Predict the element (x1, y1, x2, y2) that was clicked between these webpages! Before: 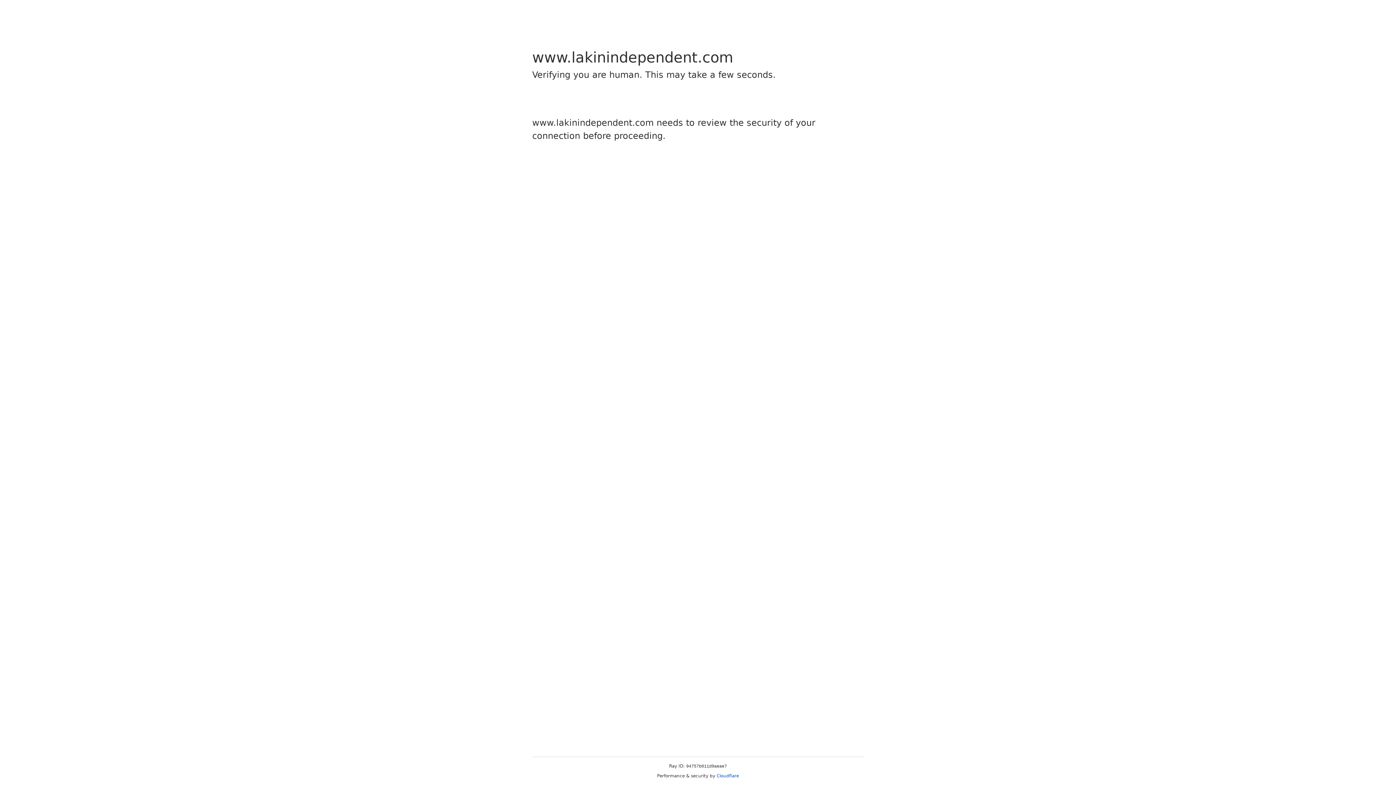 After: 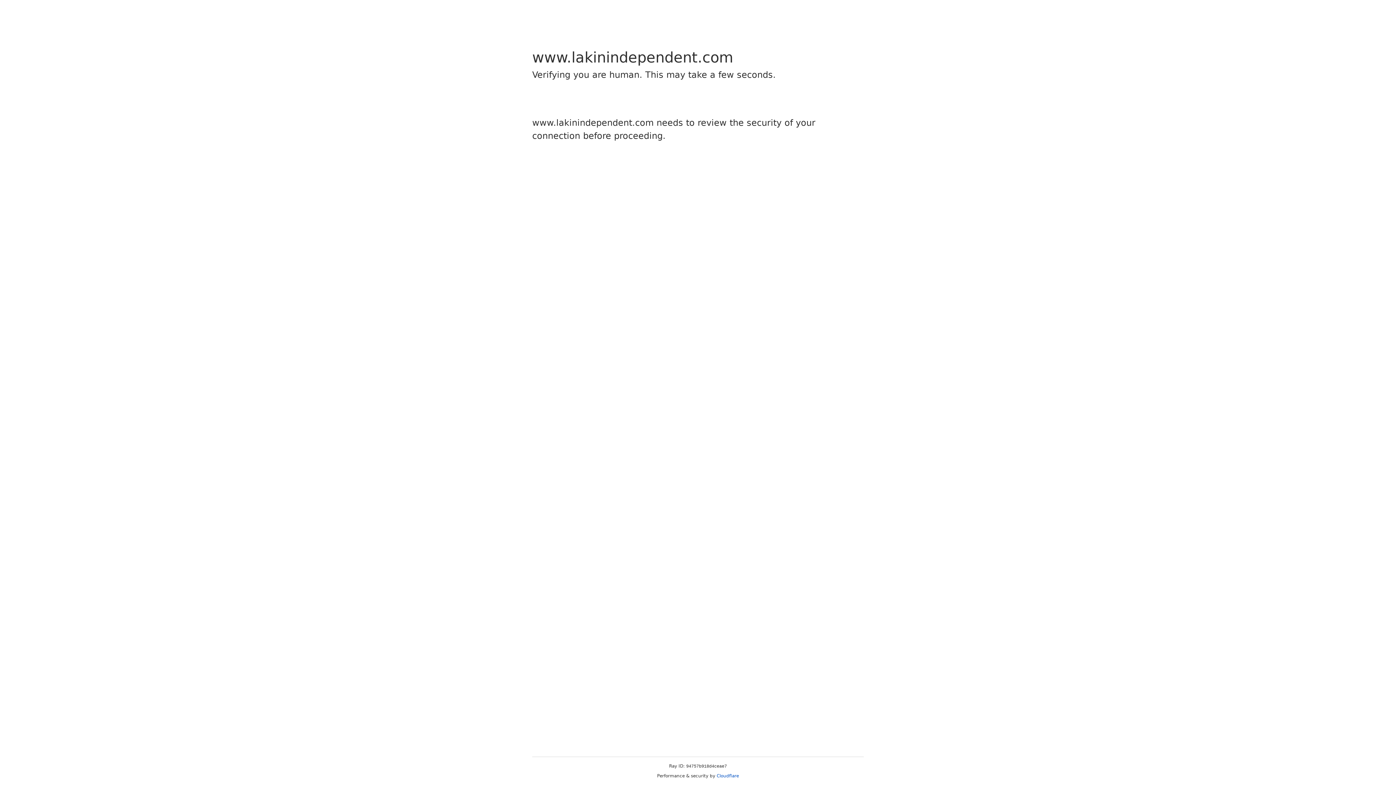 Action: bbox: (716, 773, 739, 778) label: Cloudflare